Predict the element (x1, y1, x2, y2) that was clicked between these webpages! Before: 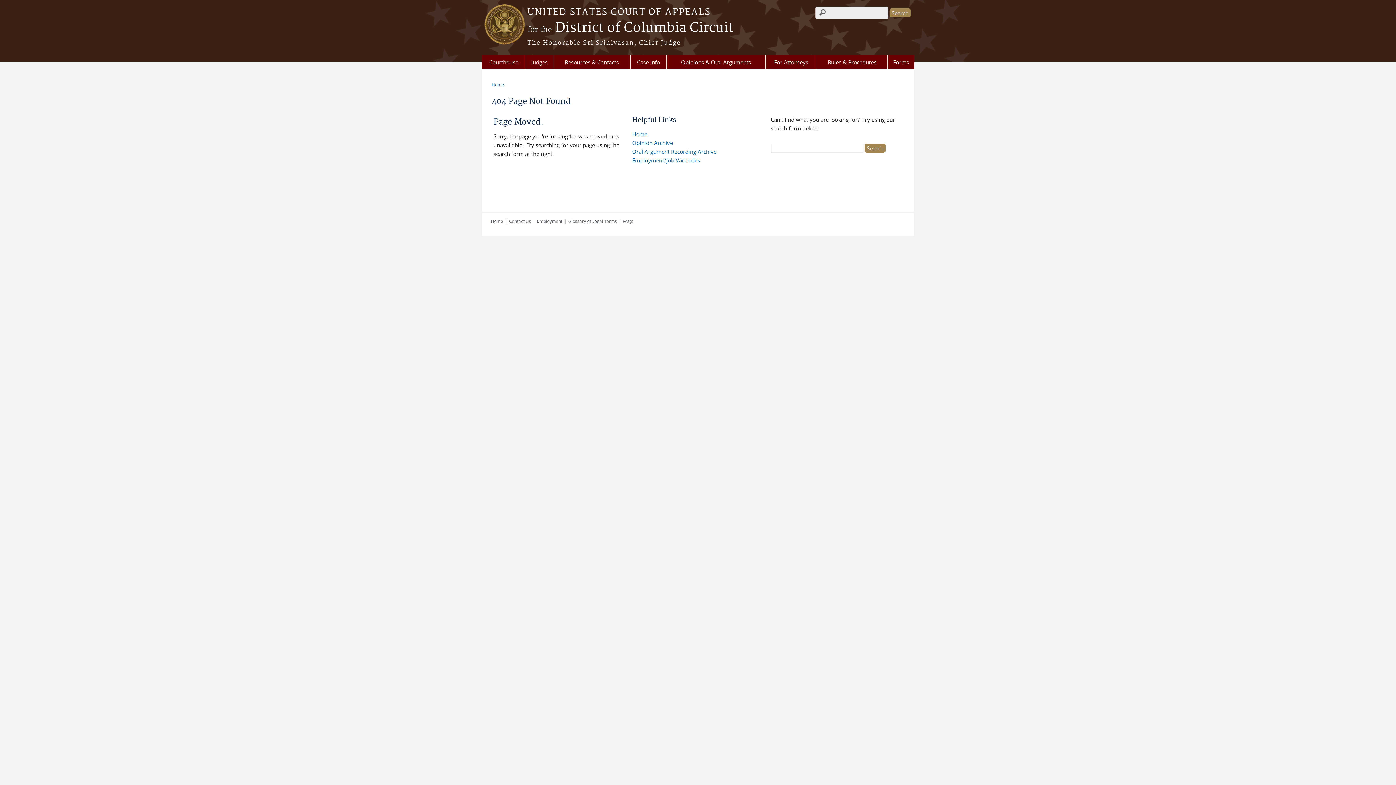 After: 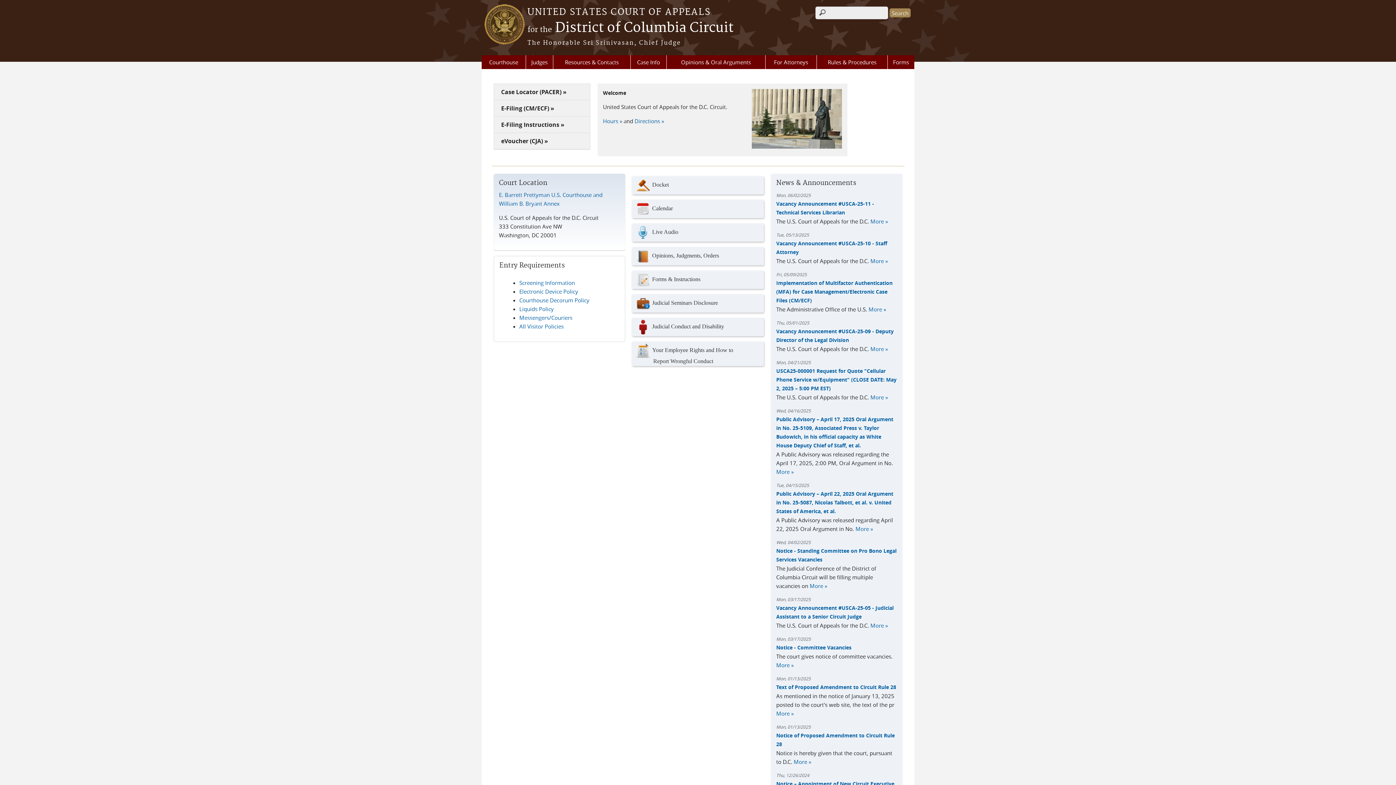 Action: bbox: (490, 218, 503, 224) label: Home